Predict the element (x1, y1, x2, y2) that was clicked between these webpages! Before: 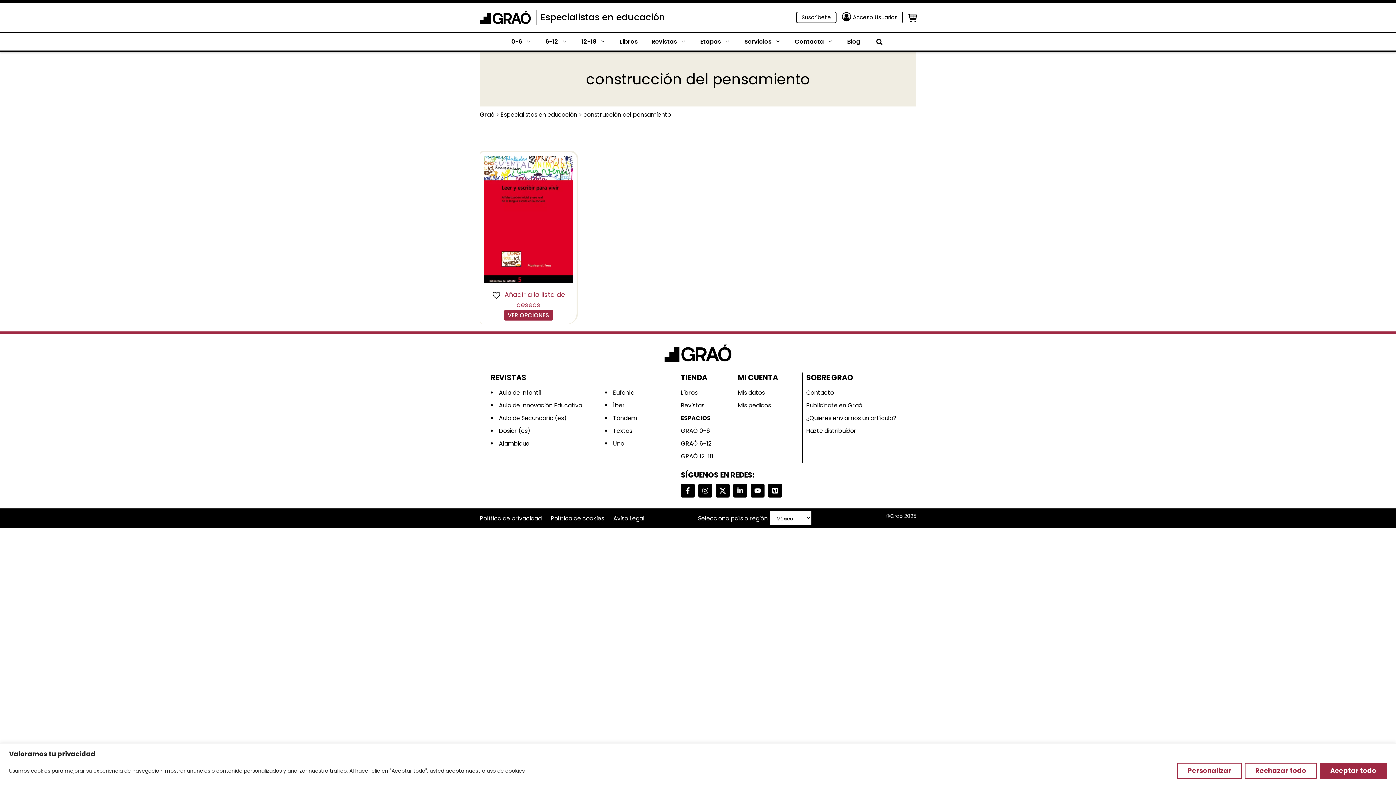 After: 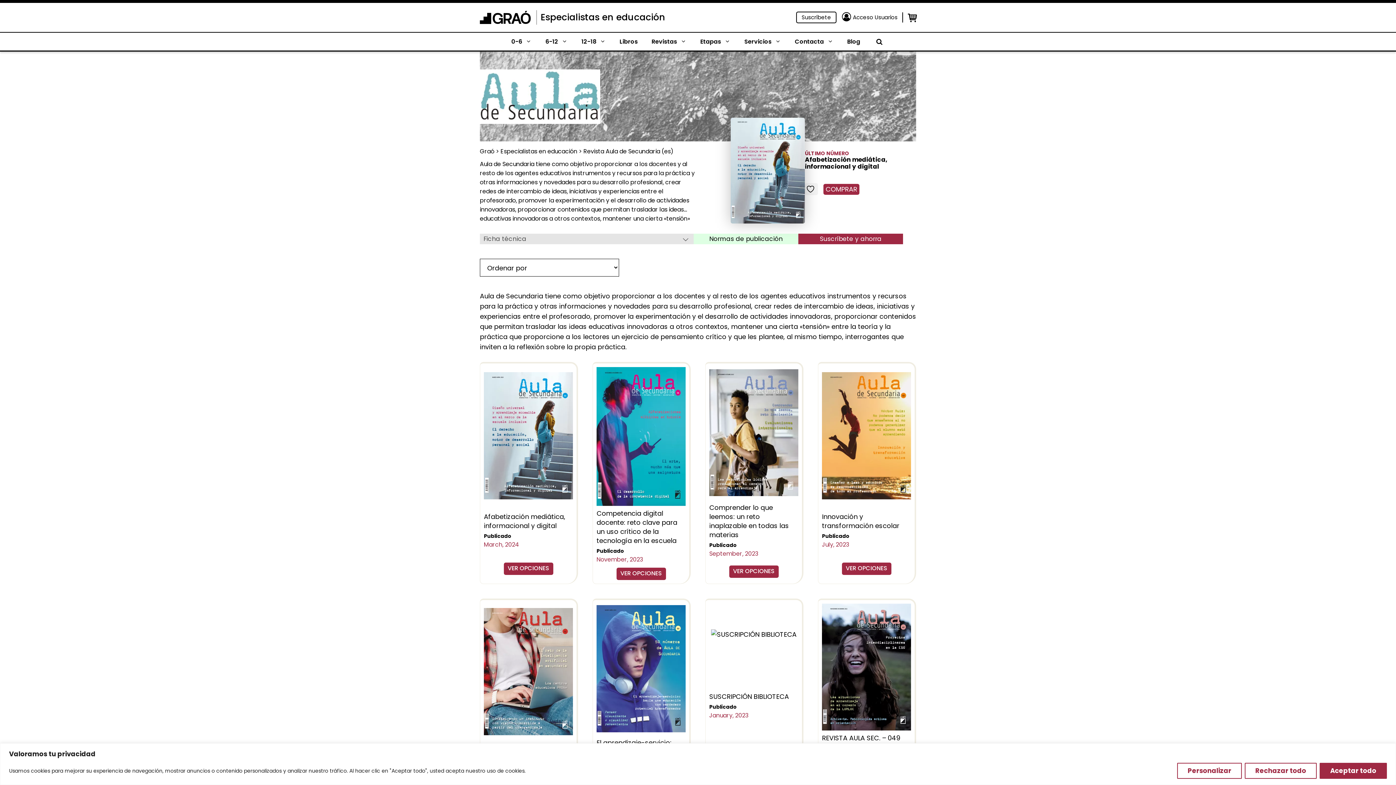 Action: bbox: (490, 411, 574, 424) label: Aula de Secundaria (es)